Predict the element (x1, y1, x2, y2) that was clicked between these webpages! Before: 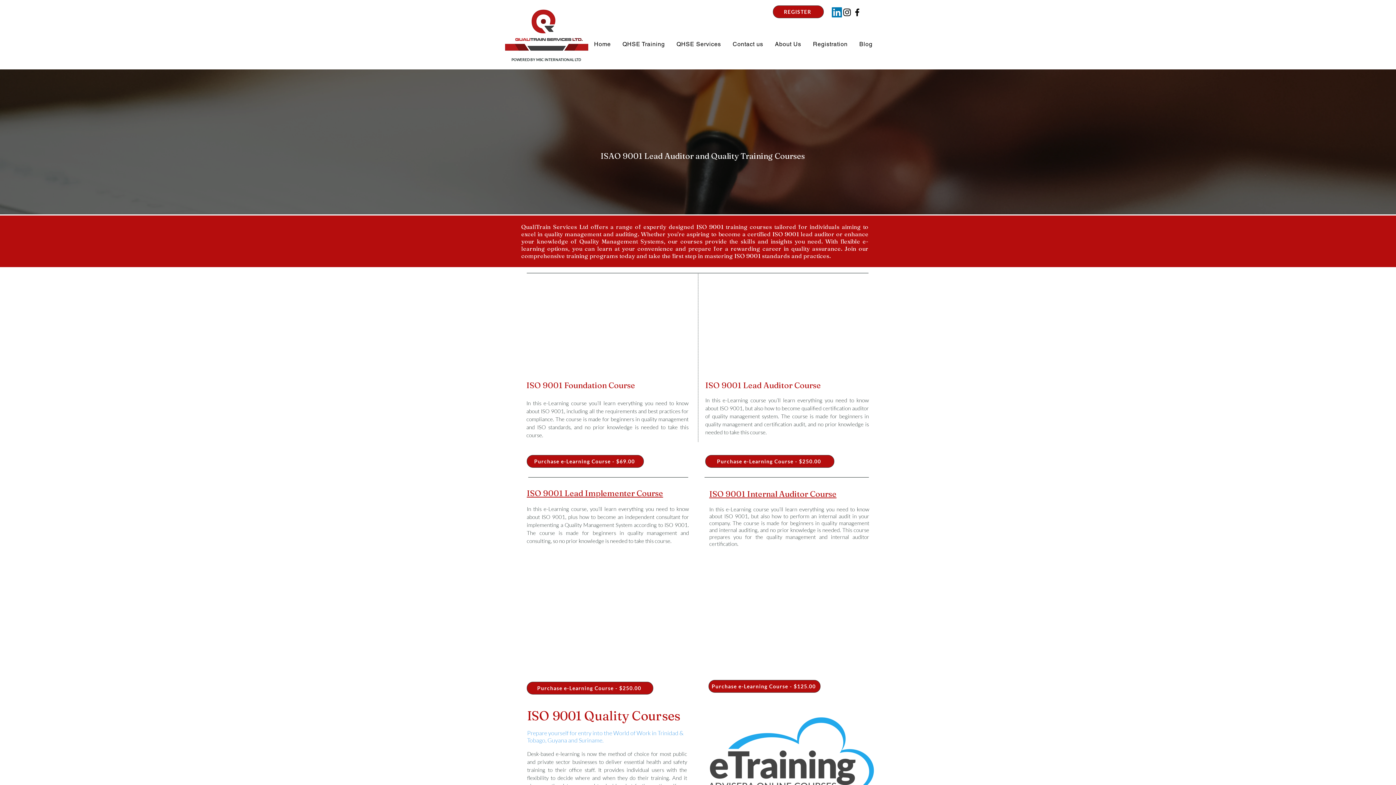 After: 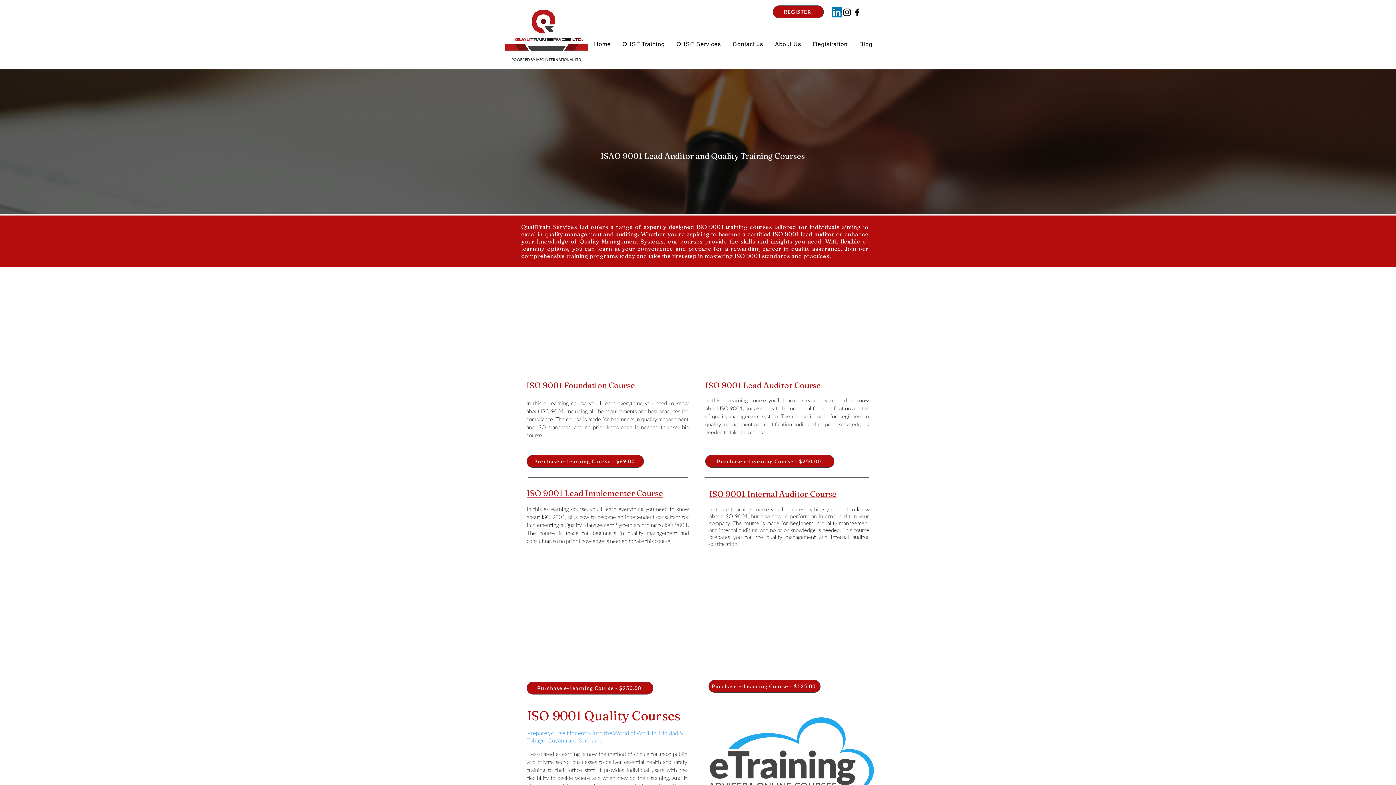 Action: label: QHSE Services bbox: (671, 37, 724, 51)